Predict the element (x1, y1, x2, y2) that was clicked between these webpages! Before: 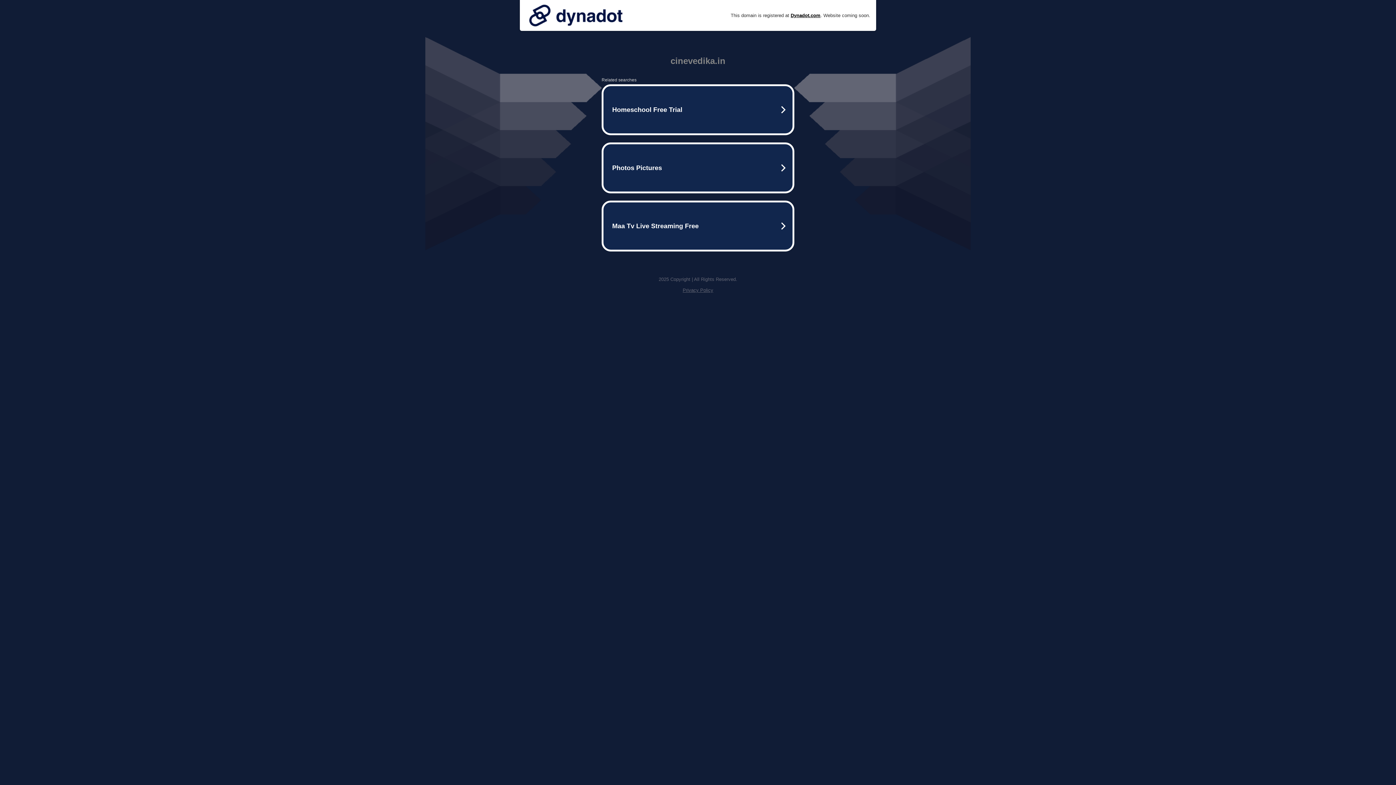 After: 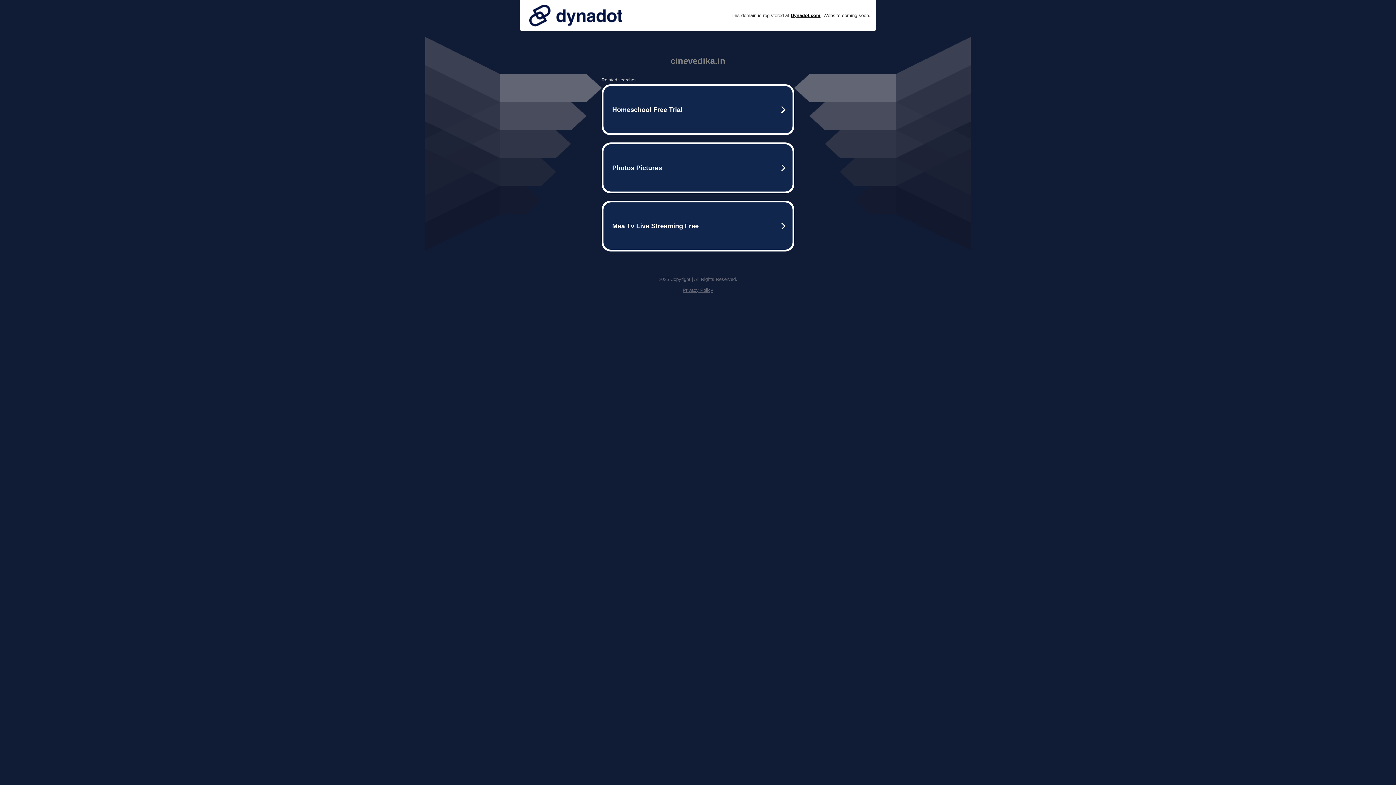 Action: bbox: (682, 287, 713, 293) label: Privacy Policy